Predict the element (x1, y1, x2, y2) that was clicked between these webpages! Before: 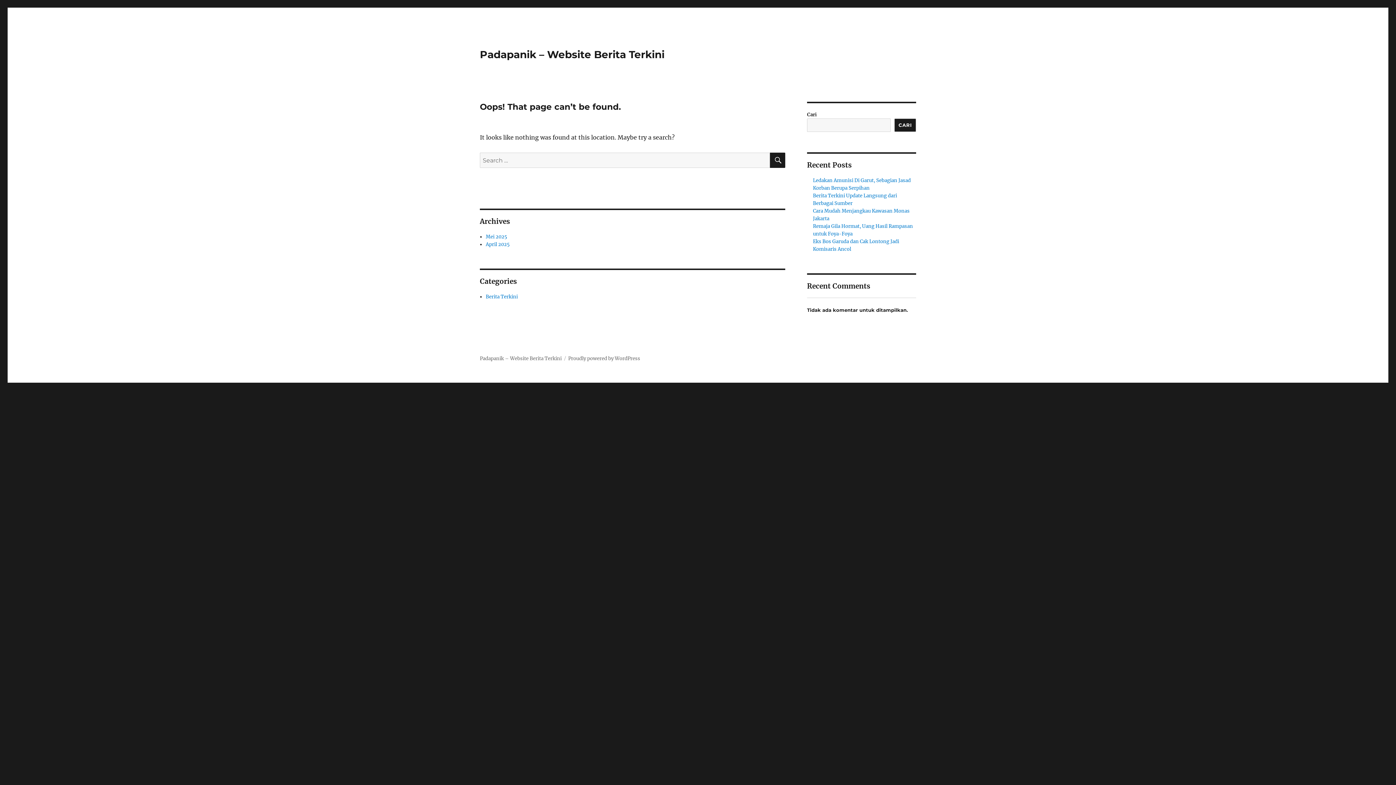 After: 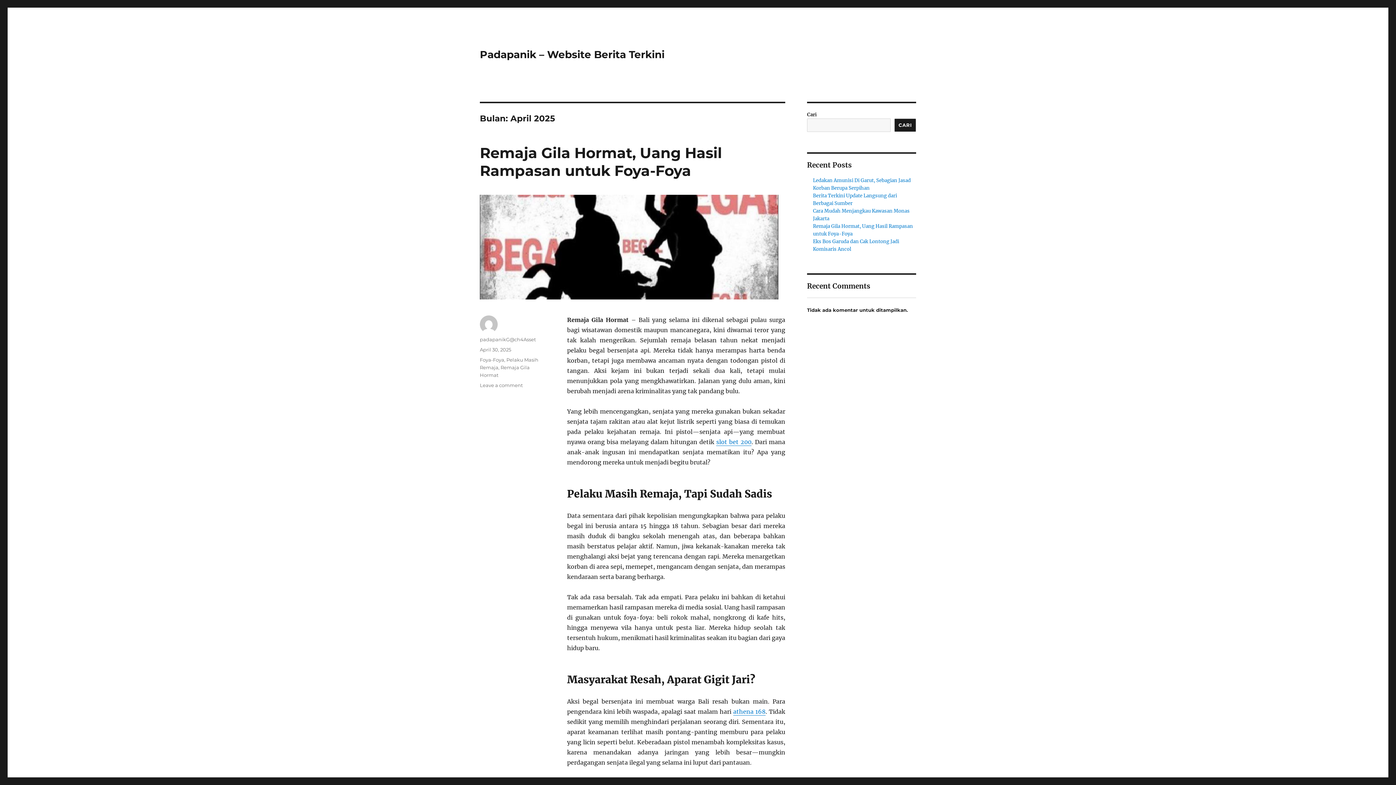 Action: label: April 2025 bbox: (485, 241, 509, 247)